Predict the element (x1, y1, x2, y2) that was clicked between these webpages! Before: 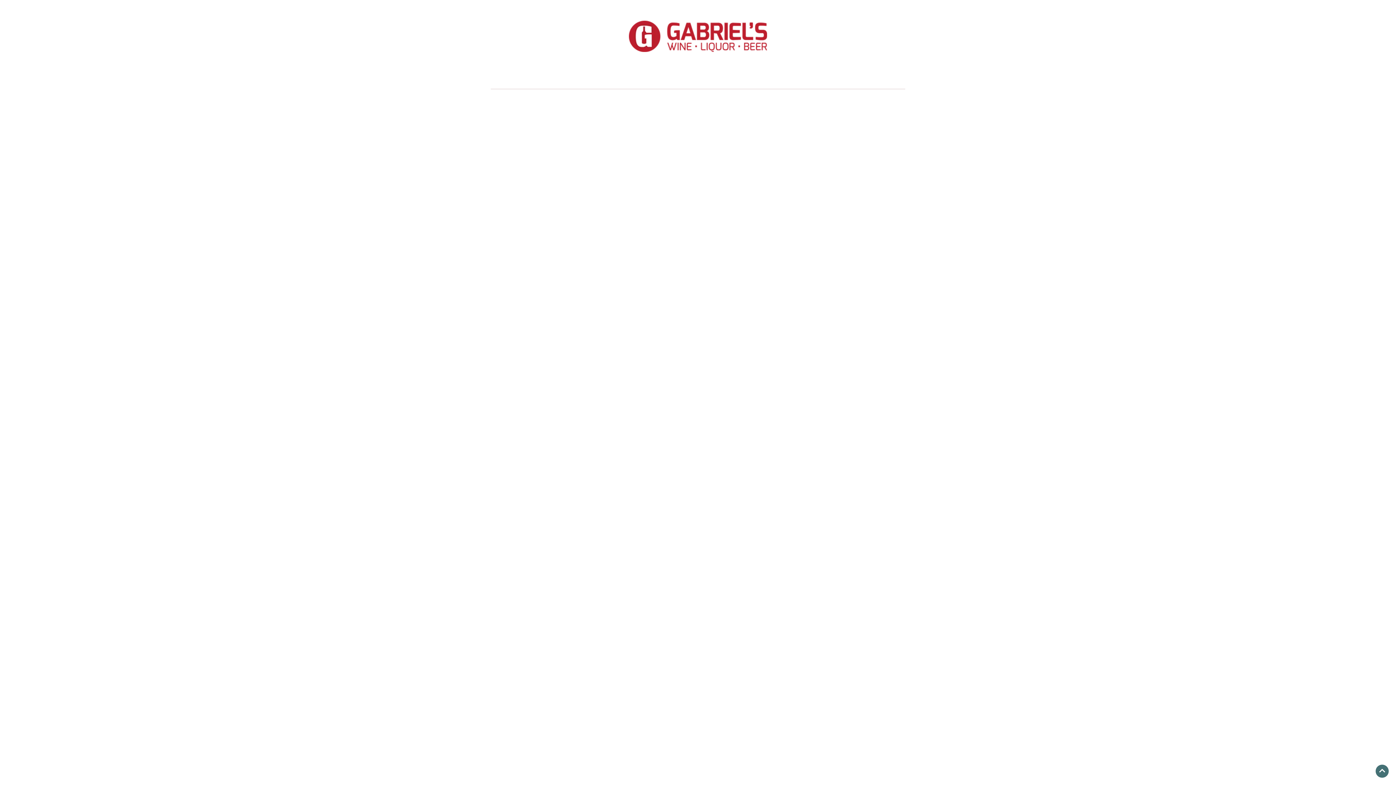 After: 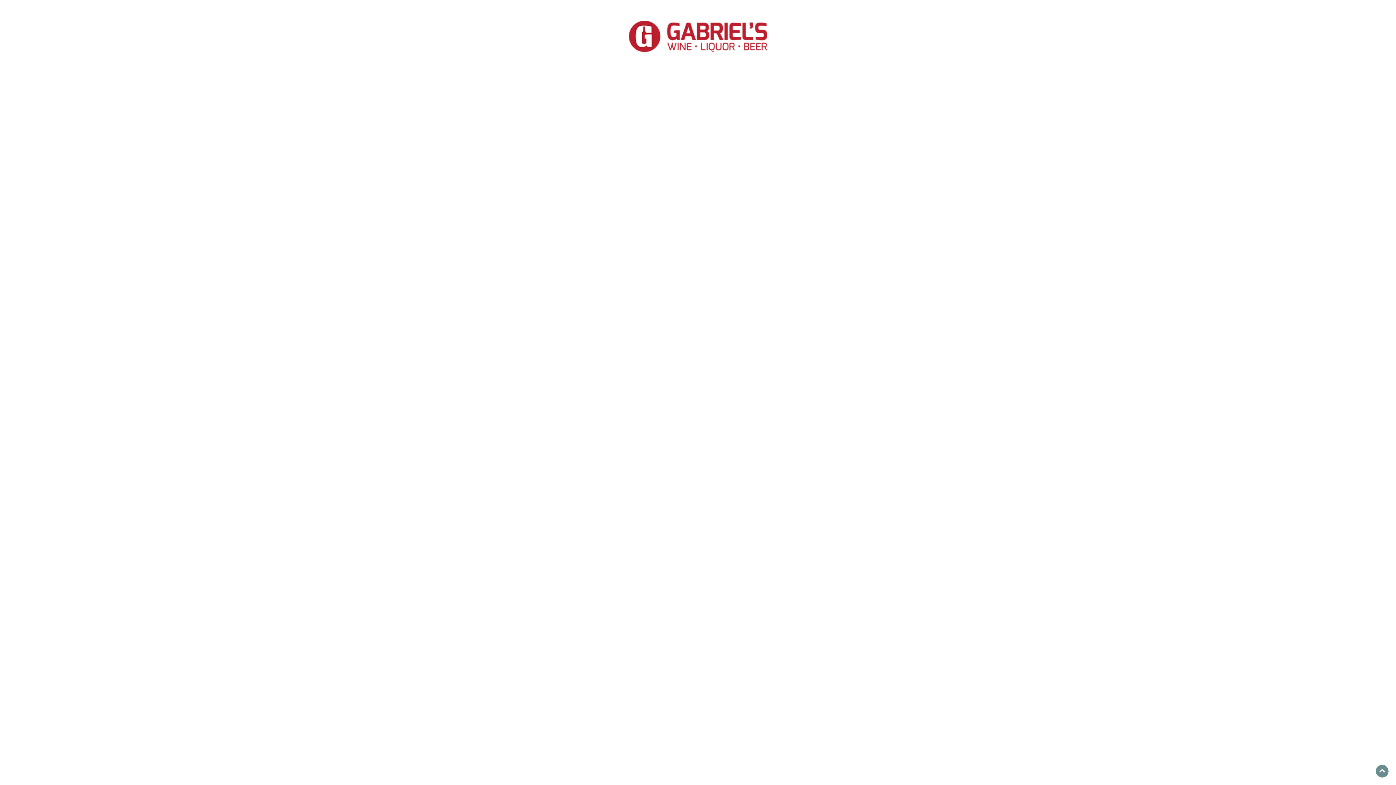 Action: bbox: (1376, 765, 1389, 778) label: Go to top